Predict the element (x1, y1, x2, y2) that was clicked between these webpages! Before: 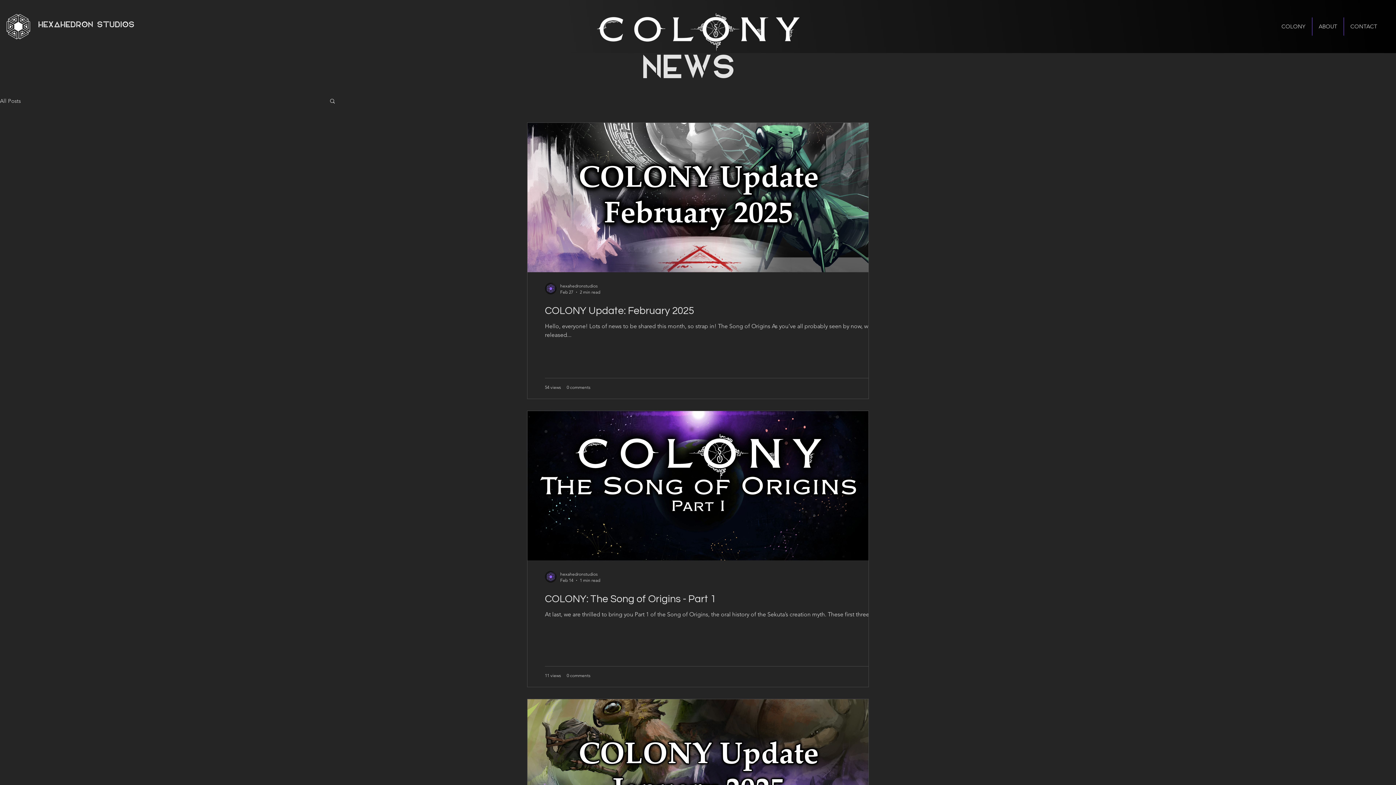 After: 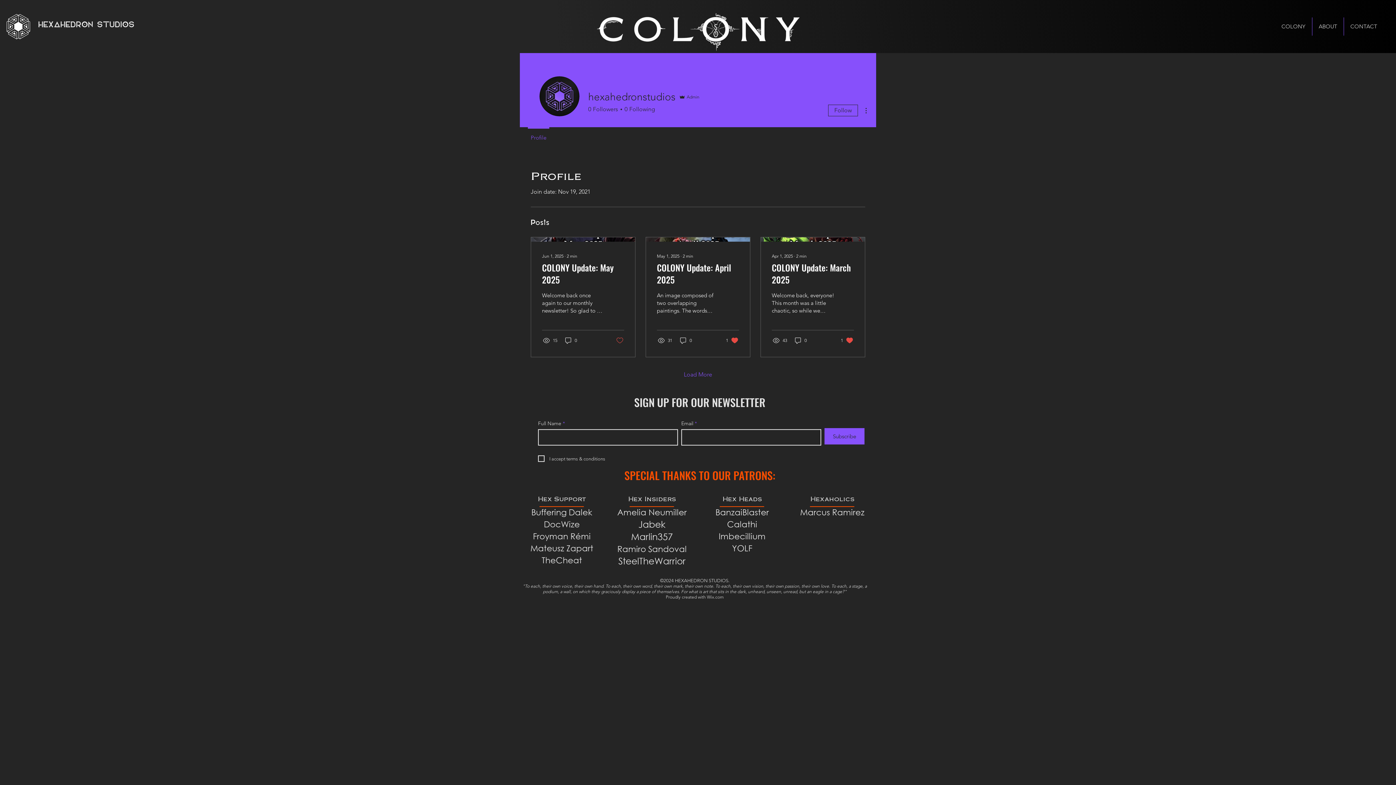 Action: bbox: (560, 282, 600, 289) label: hexahedronstudios